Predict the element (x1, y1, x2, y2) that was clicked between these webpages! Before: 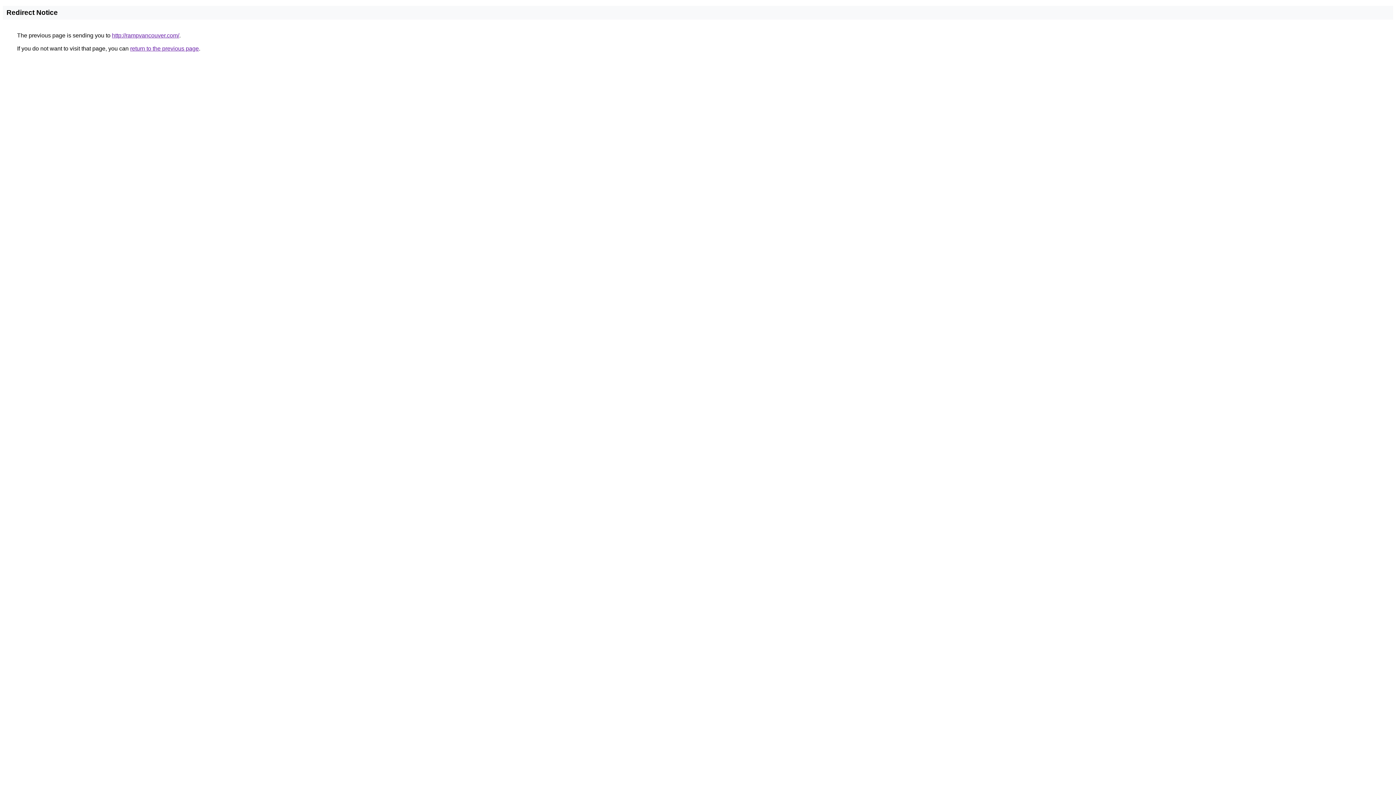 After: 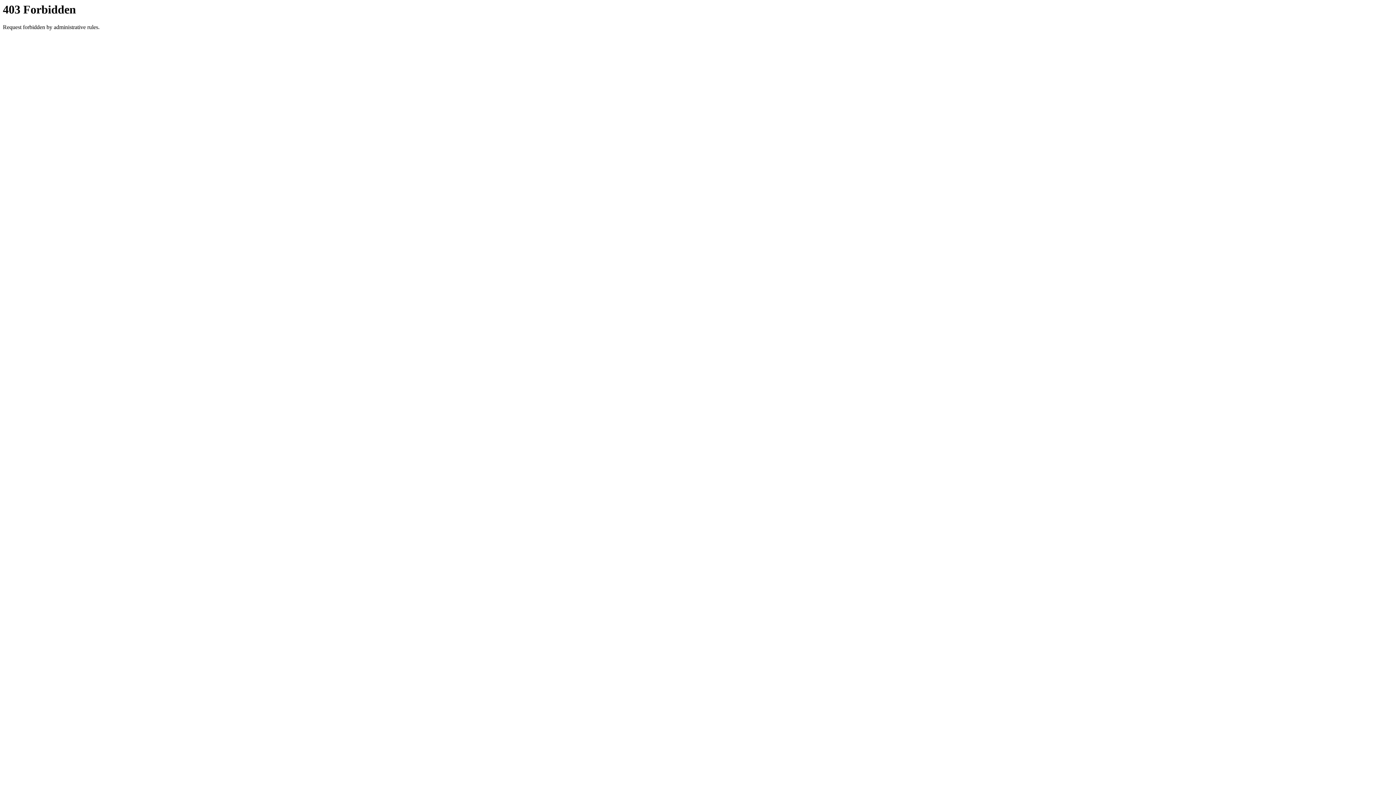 Action: label: http://rampvancouver.com/ bbox: (112, 32, 179, 38)